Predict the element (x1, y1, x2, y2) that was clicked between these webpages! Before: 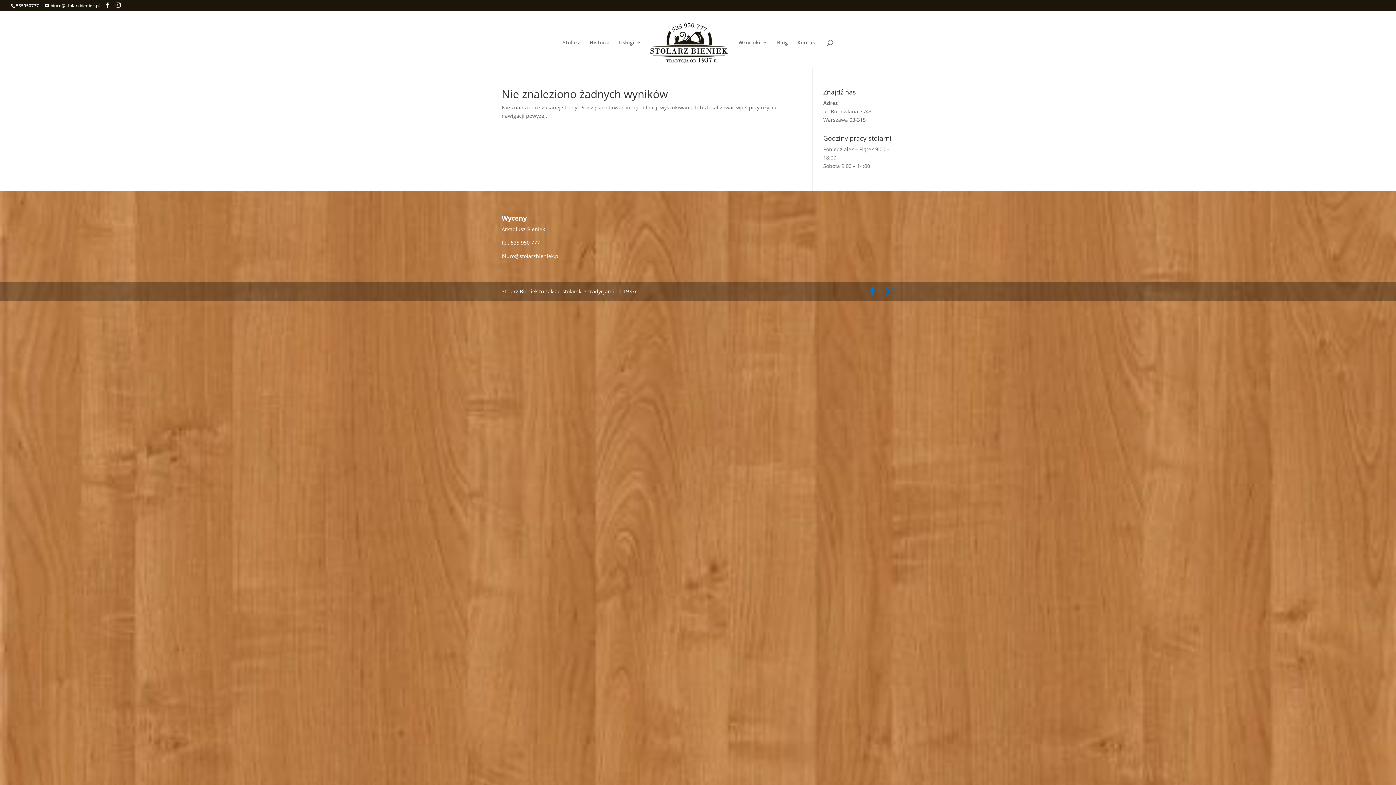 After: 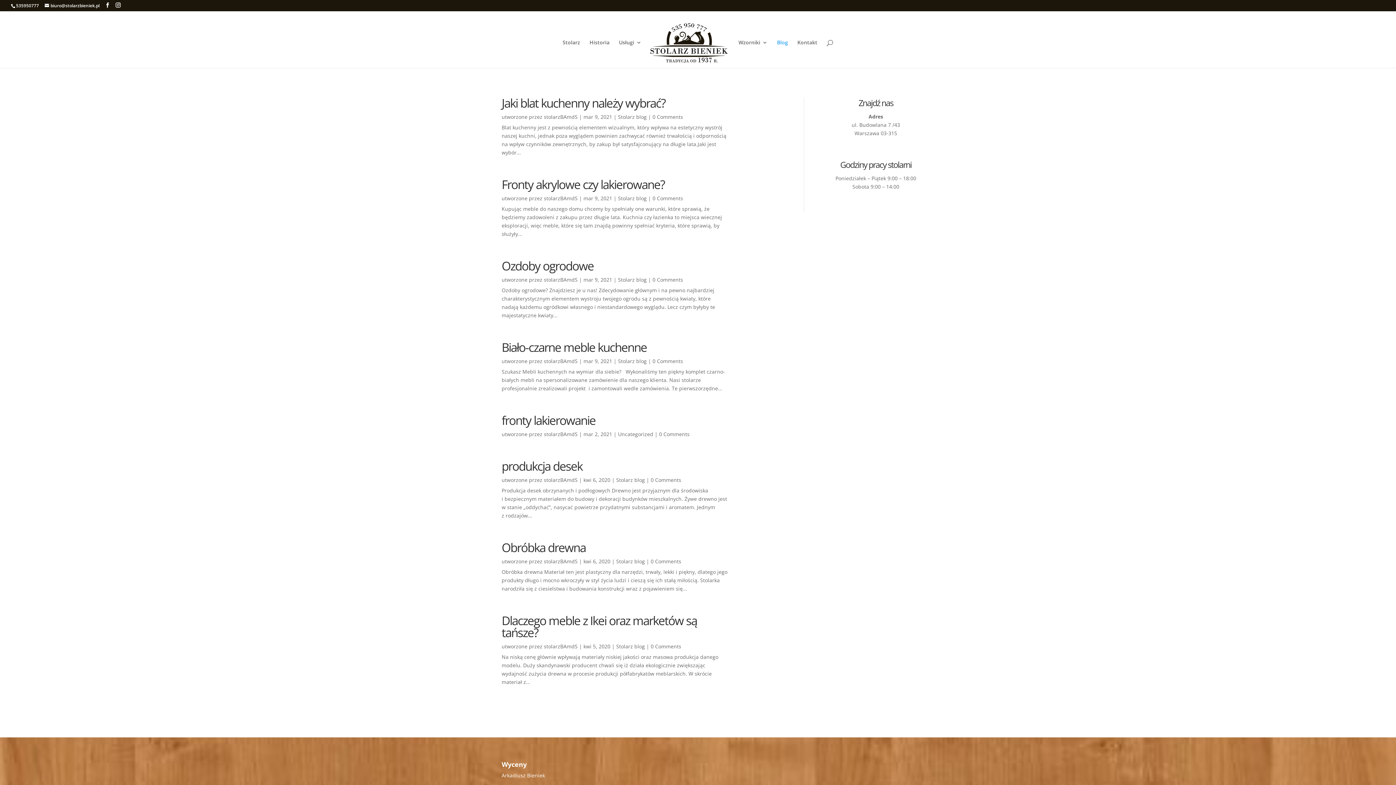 Action: bbox: (777, 39, 788, 67) label: Blog